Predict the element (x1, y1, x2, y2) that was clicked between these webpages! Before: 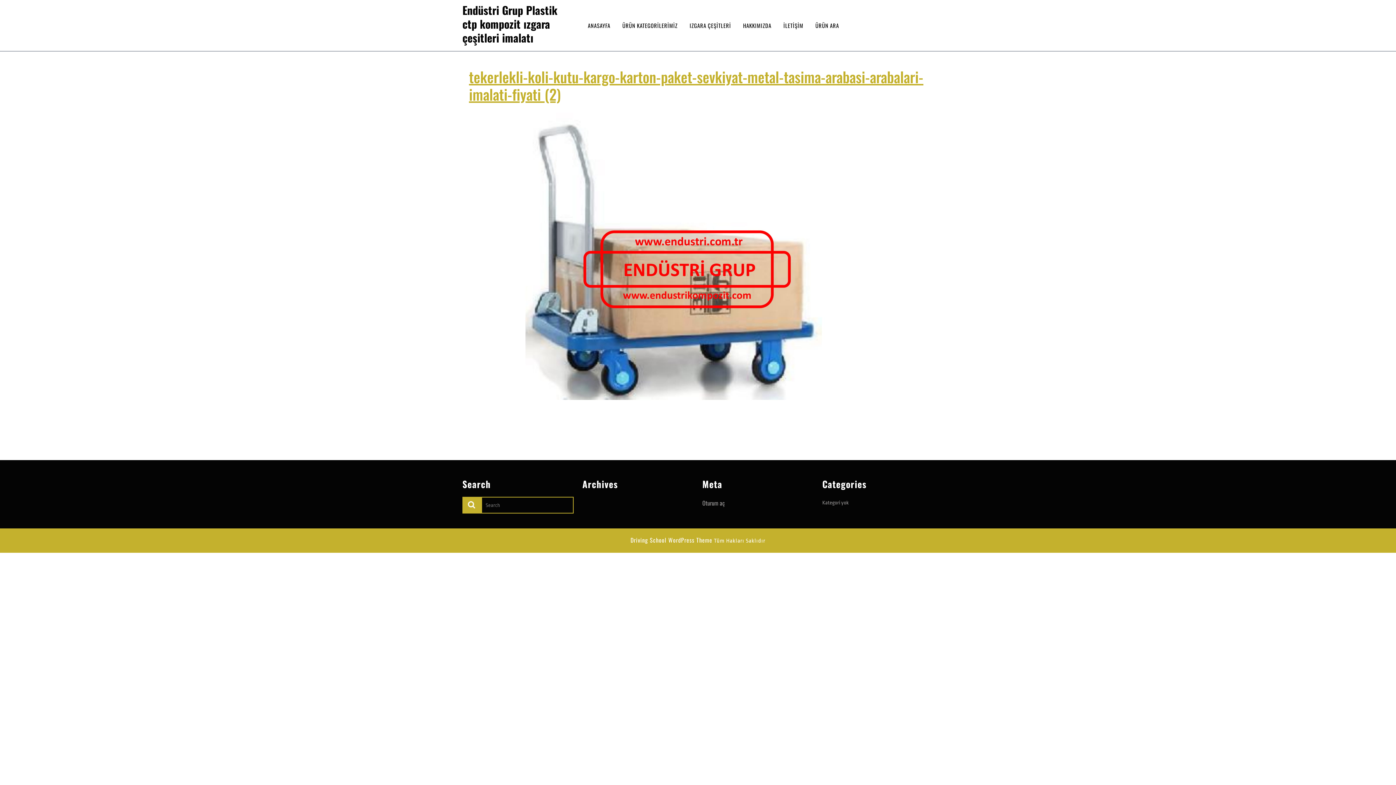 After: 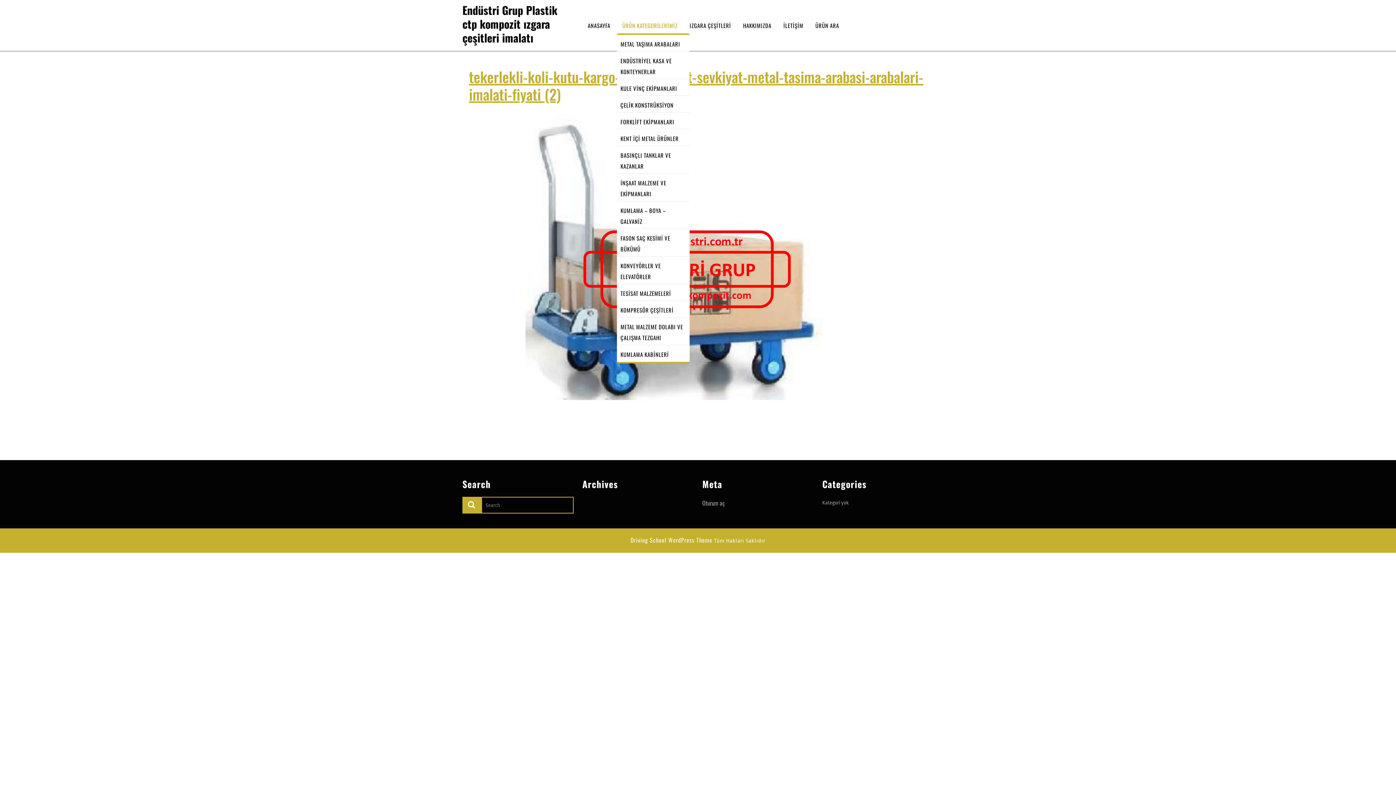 Action: bbox: (617, 16, 683, 34) label: ÜRÜN KATEGORİLERİMİZ